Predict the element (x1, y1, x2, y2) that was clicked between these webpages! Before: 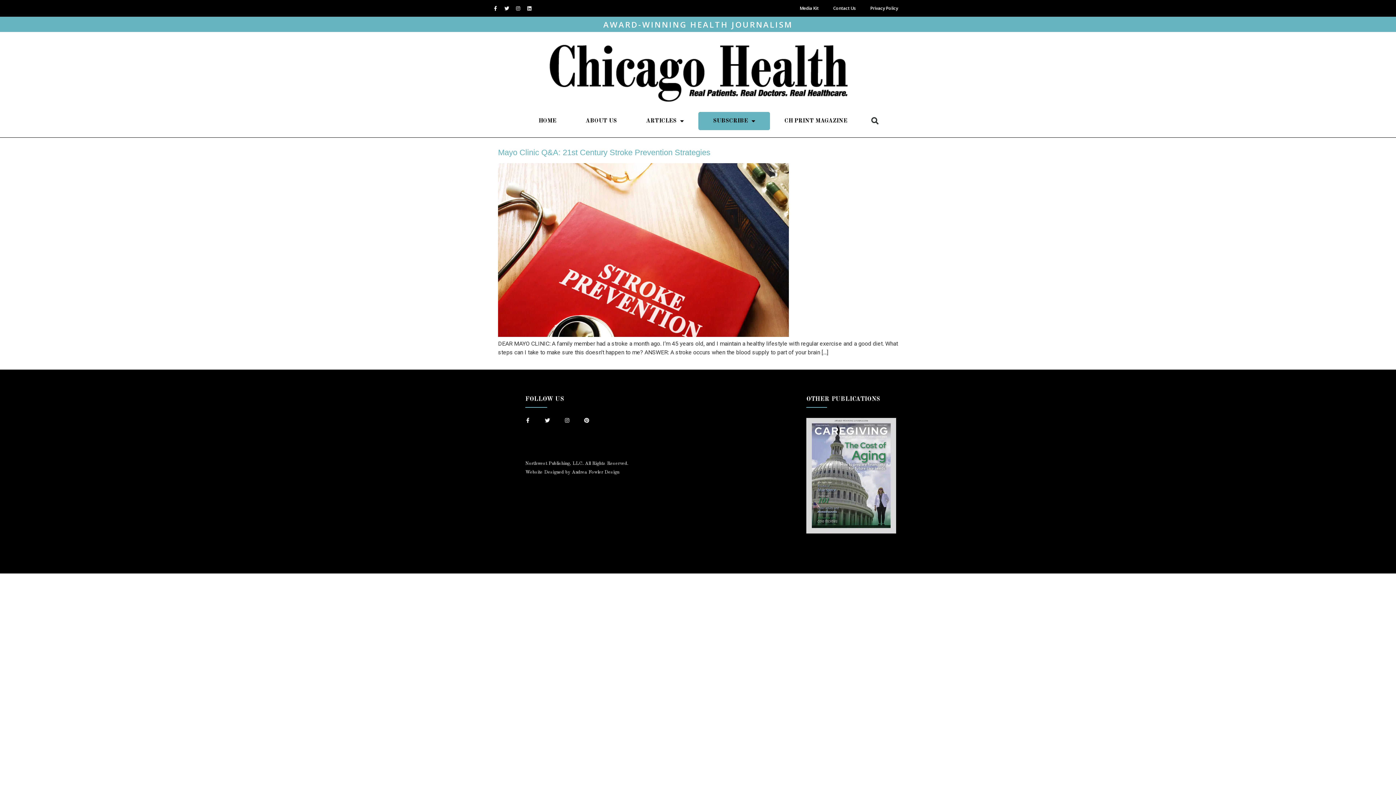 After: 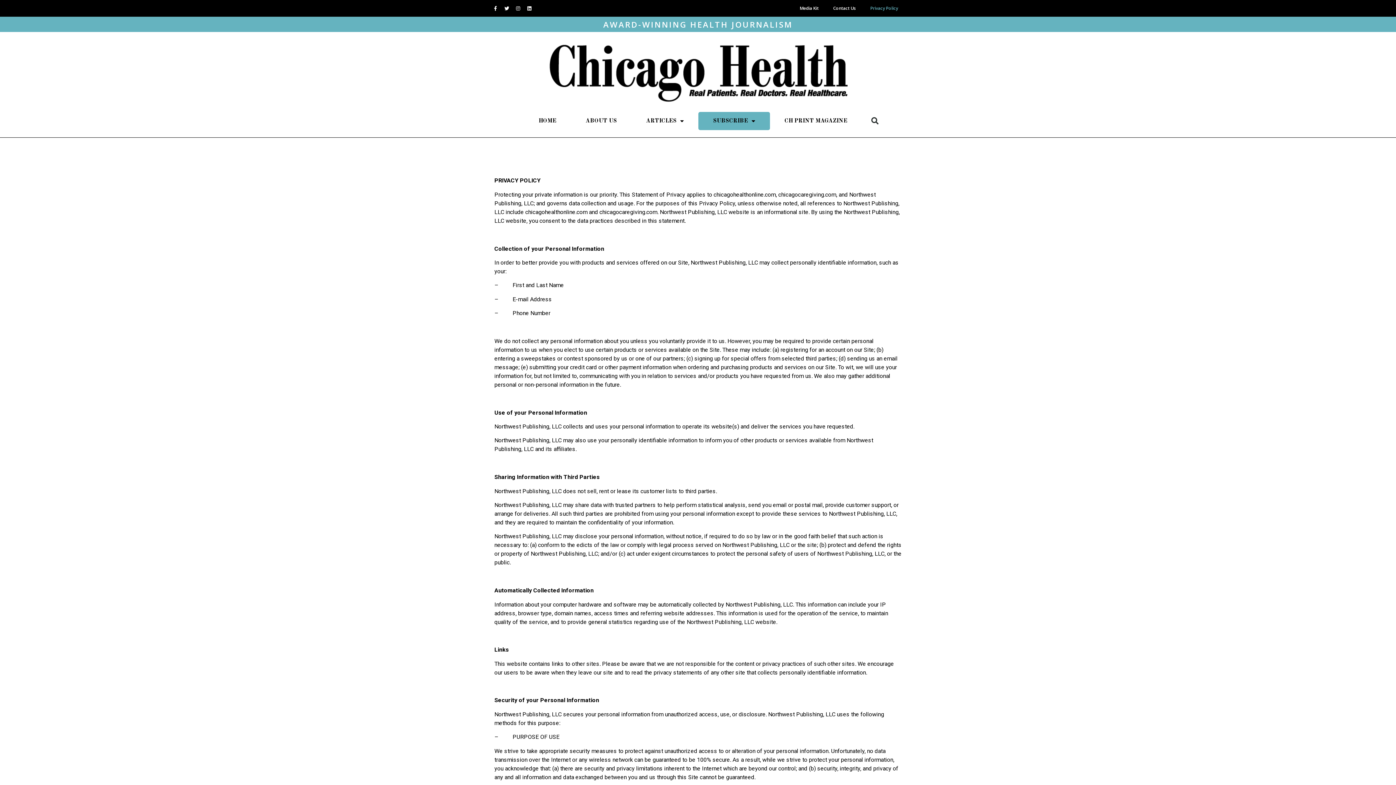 Action: bbox: (863, 0, 905, 16) label: Privacy Policy